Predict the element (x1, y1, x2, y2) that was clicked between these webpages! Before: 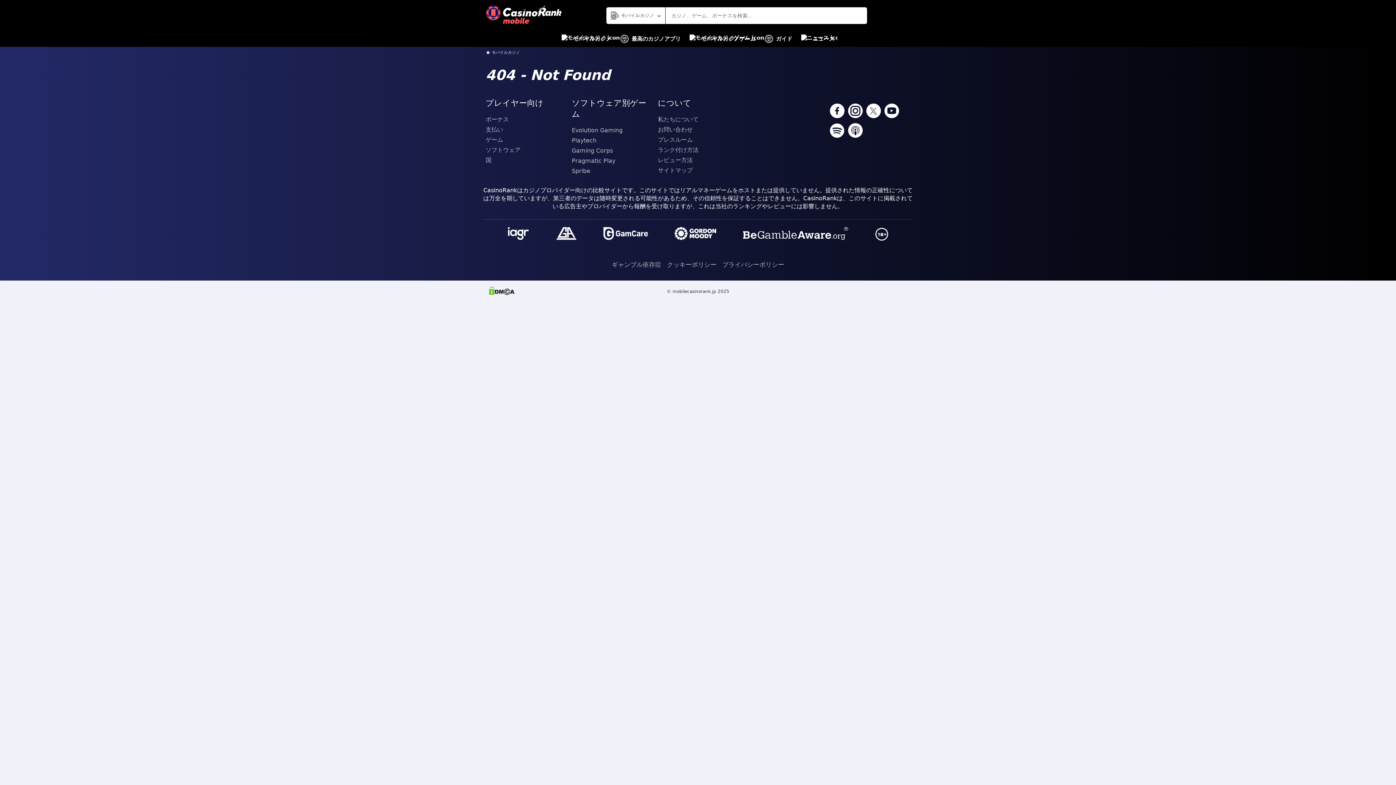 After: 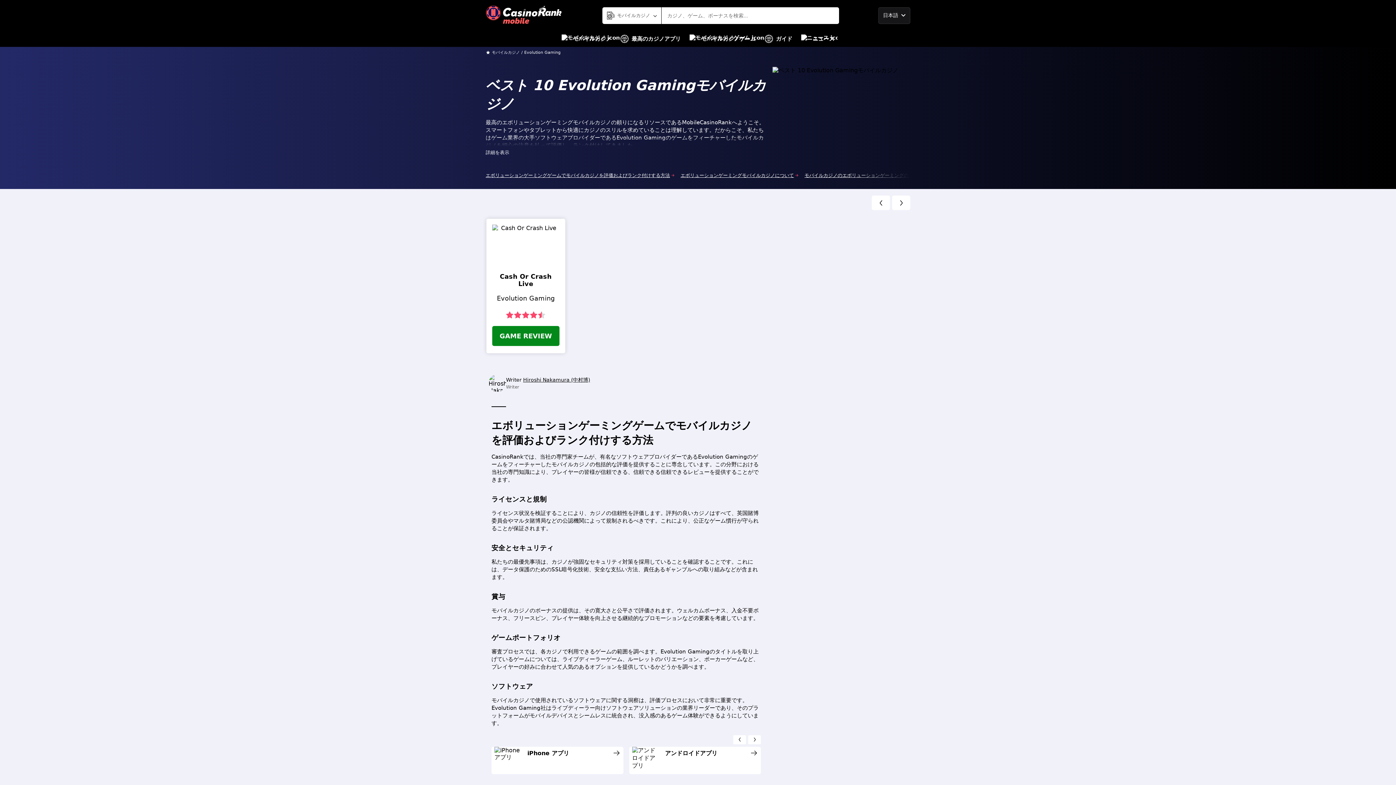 Action: label: Evolution Gaming bbox: (571, 125, 652, 135)